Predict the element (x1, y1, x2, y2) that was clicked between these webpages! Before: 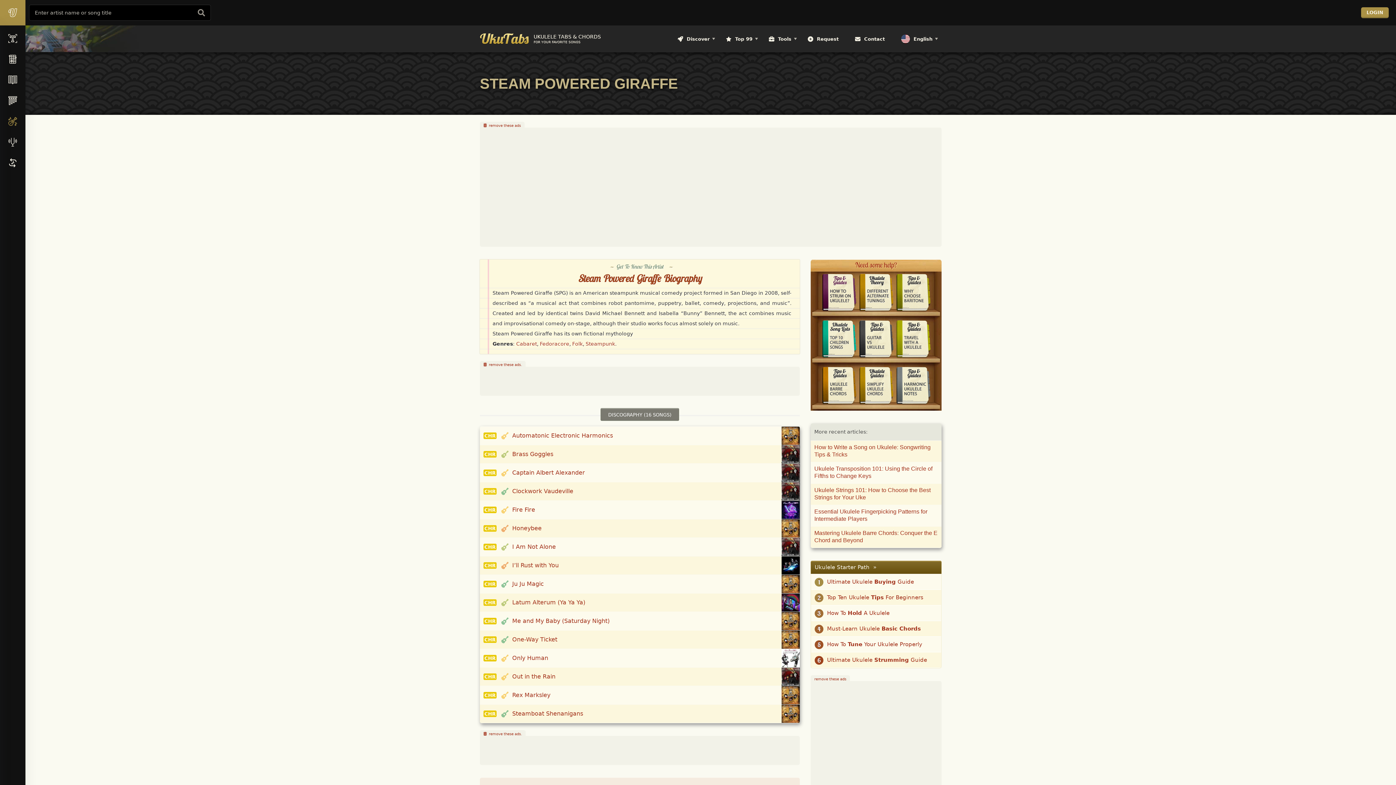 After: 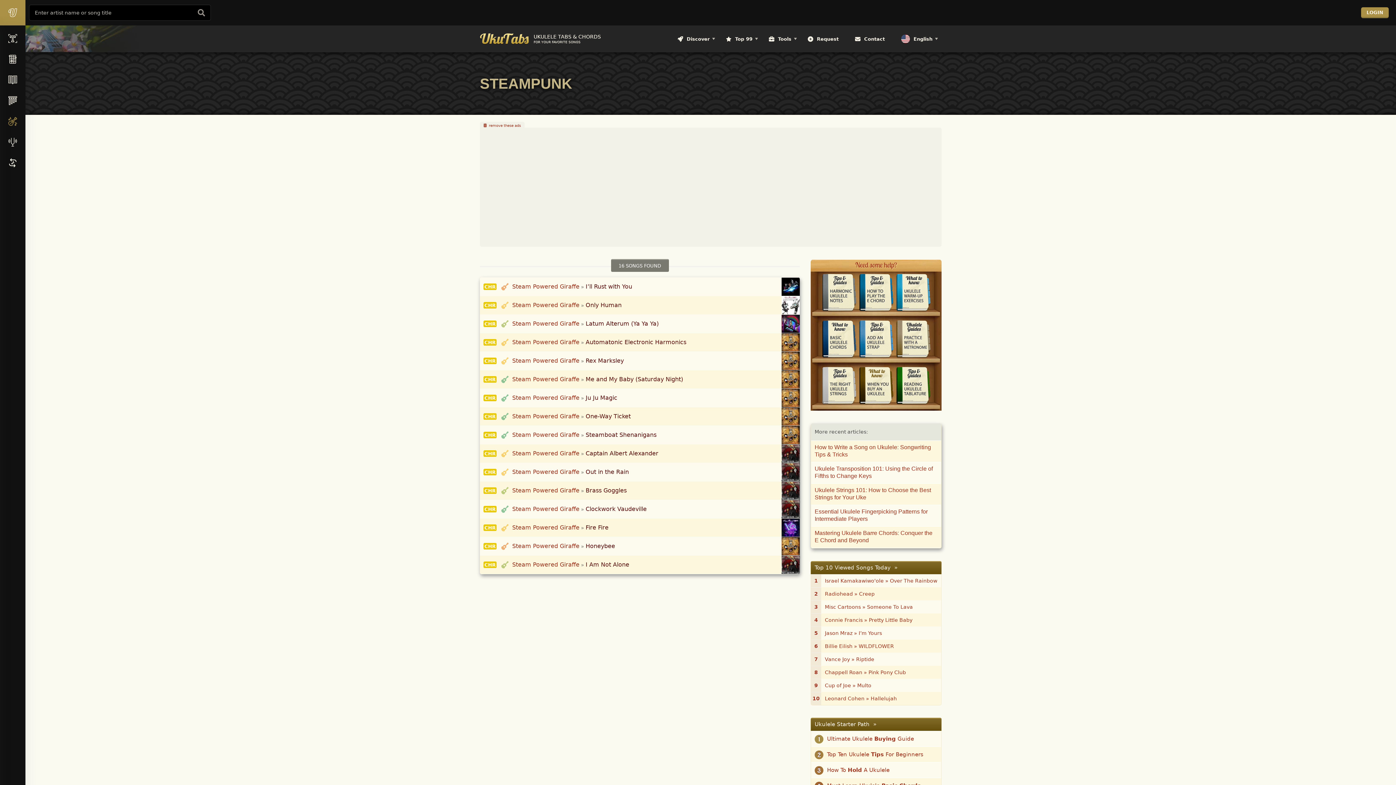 Action: label: Steampunk bbox: (585, 341, 615, 346)